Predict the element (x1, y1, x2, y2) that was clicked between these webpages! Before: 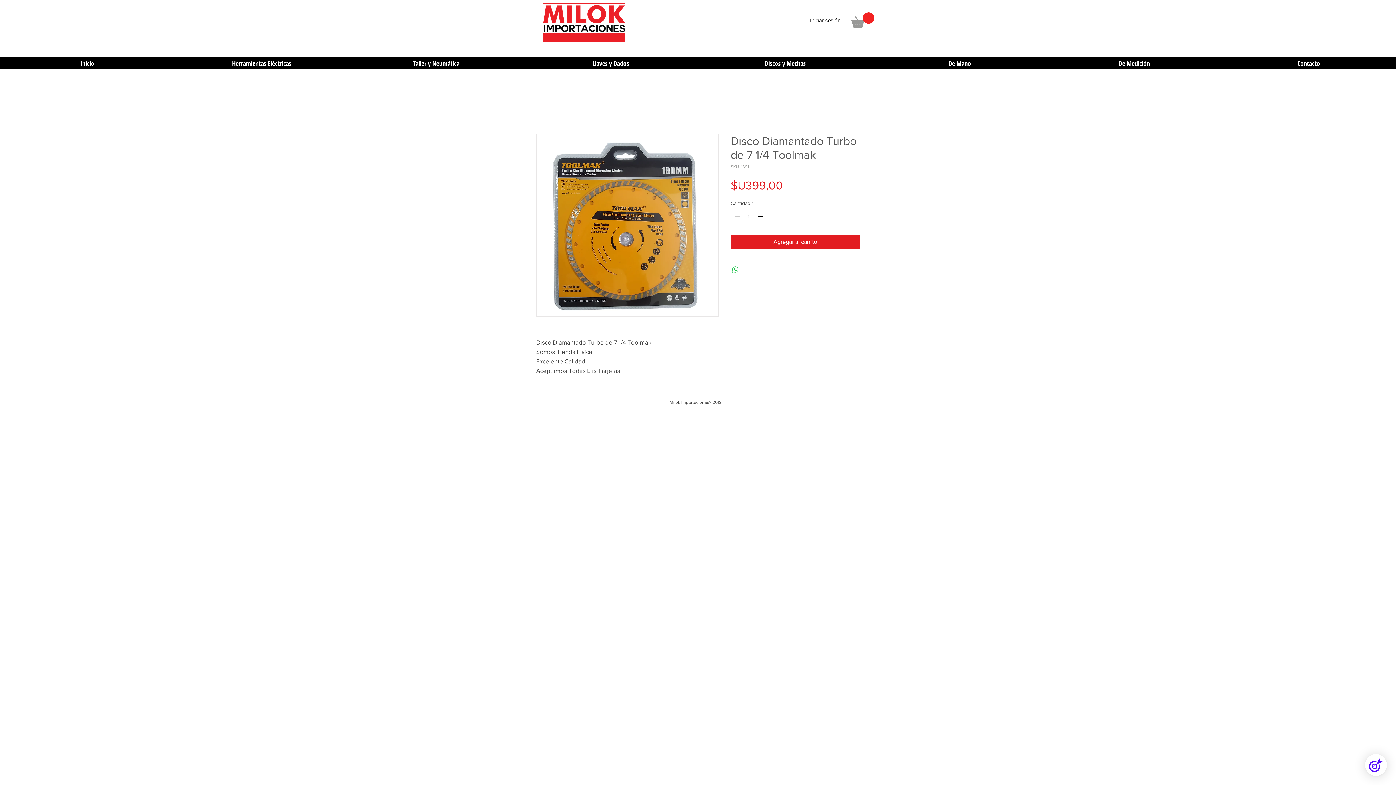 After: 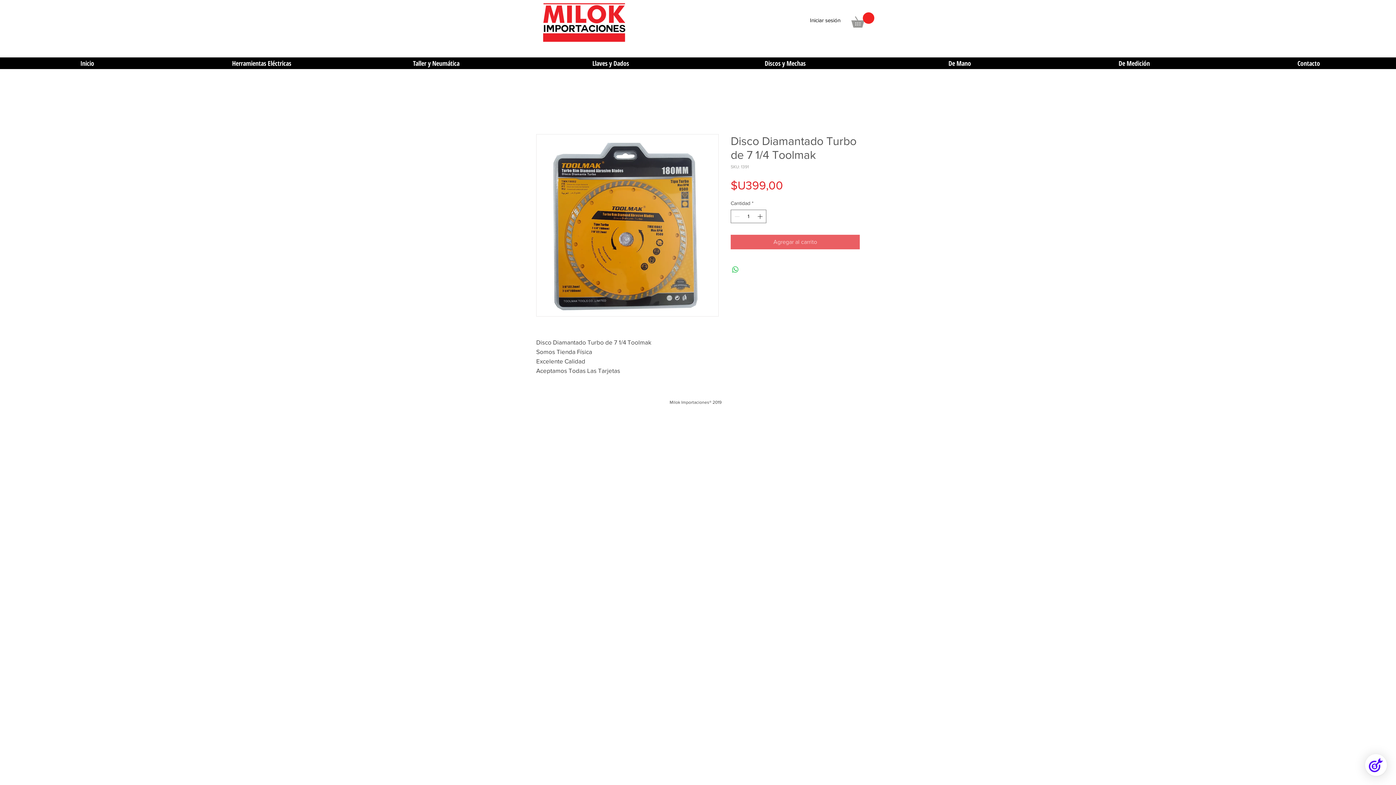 Action: bbox: (730, 234, 860, 249) label: Agregar al carrito